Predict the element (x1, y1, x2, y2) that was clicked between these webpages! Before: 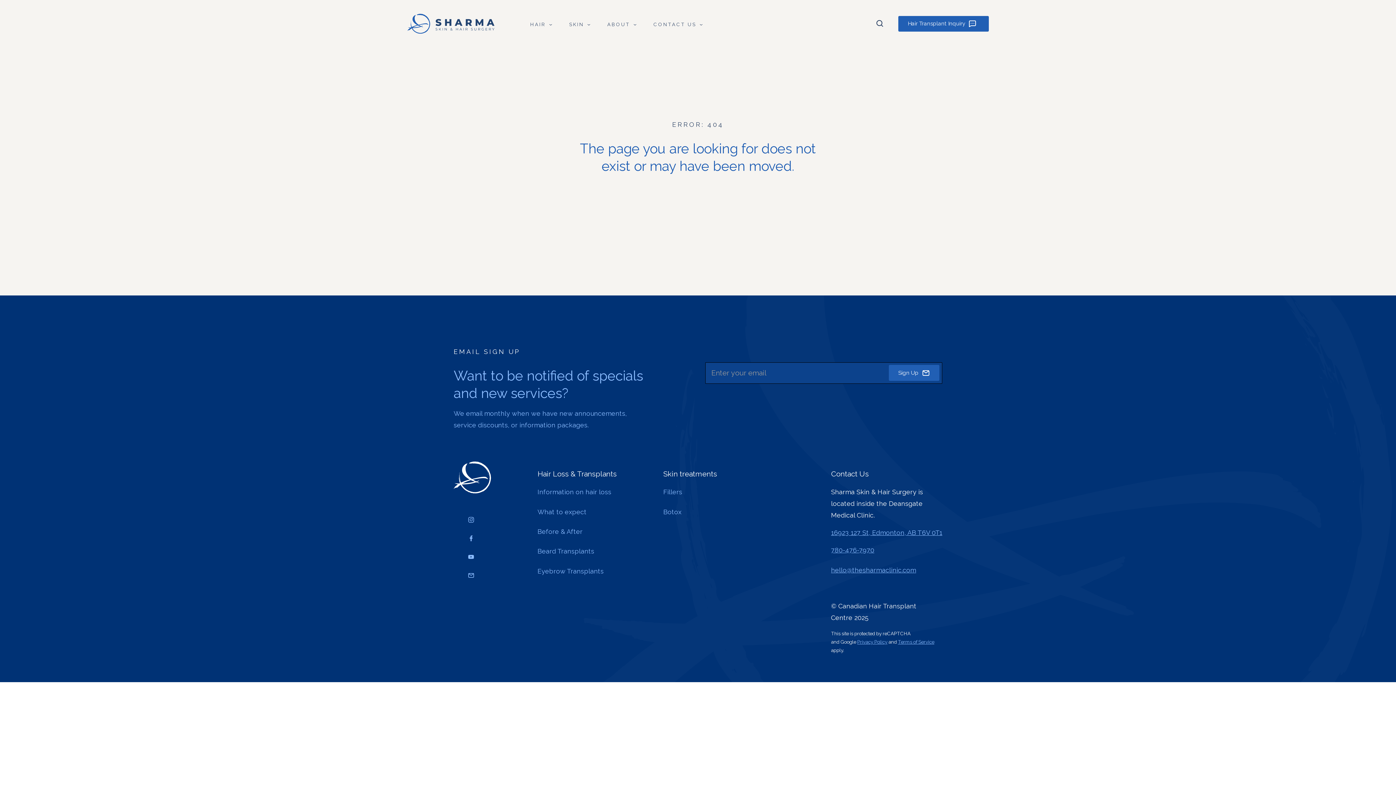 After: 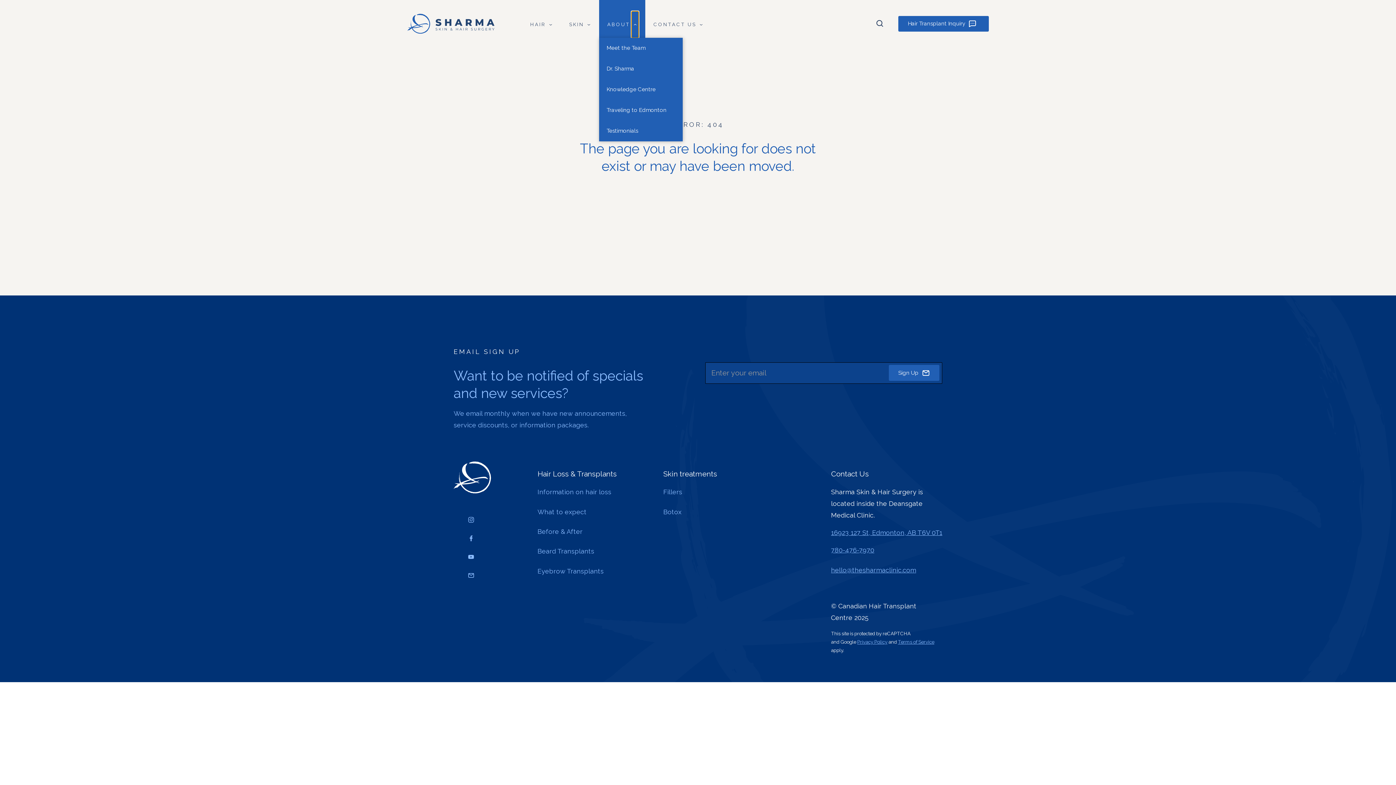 Action: label: Open About Menu bbox: (631, 11, 639, 37)